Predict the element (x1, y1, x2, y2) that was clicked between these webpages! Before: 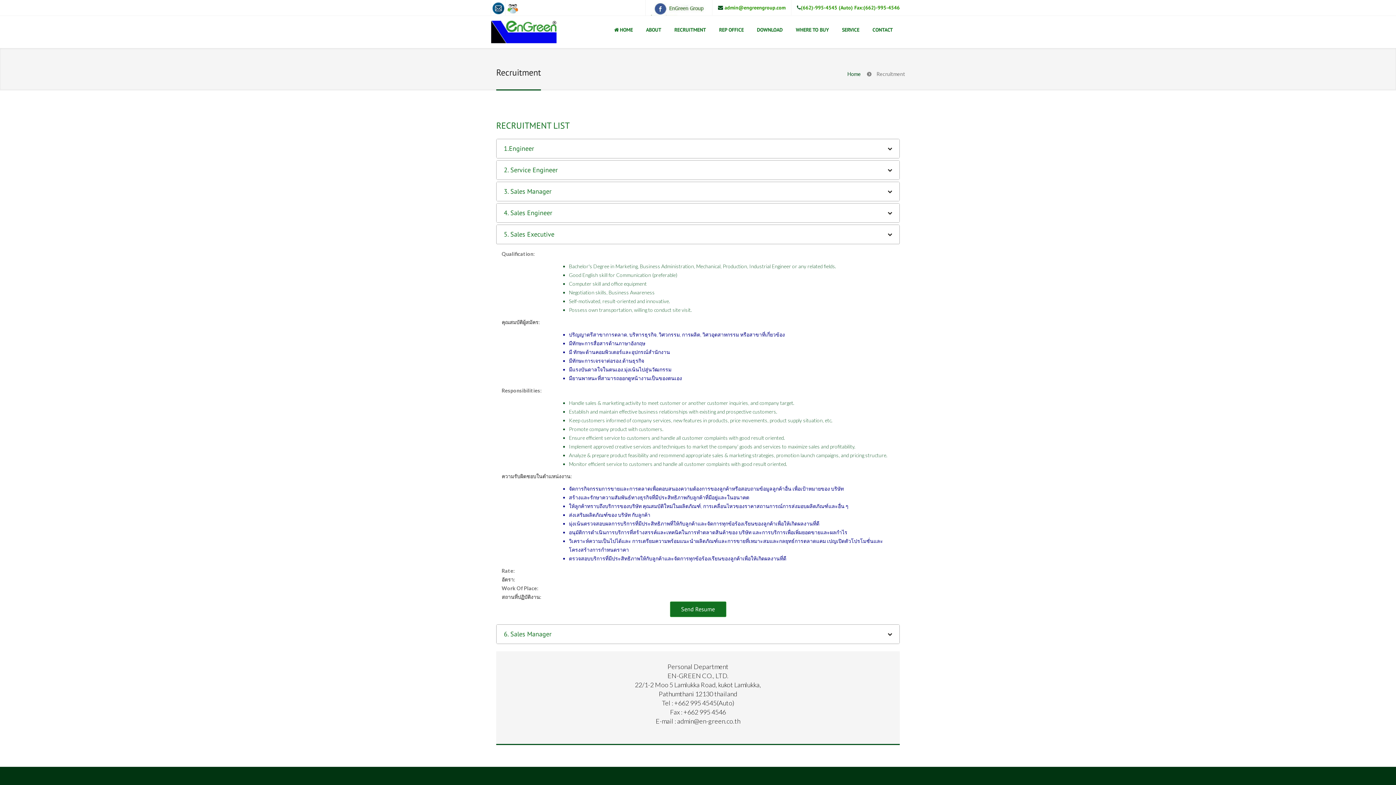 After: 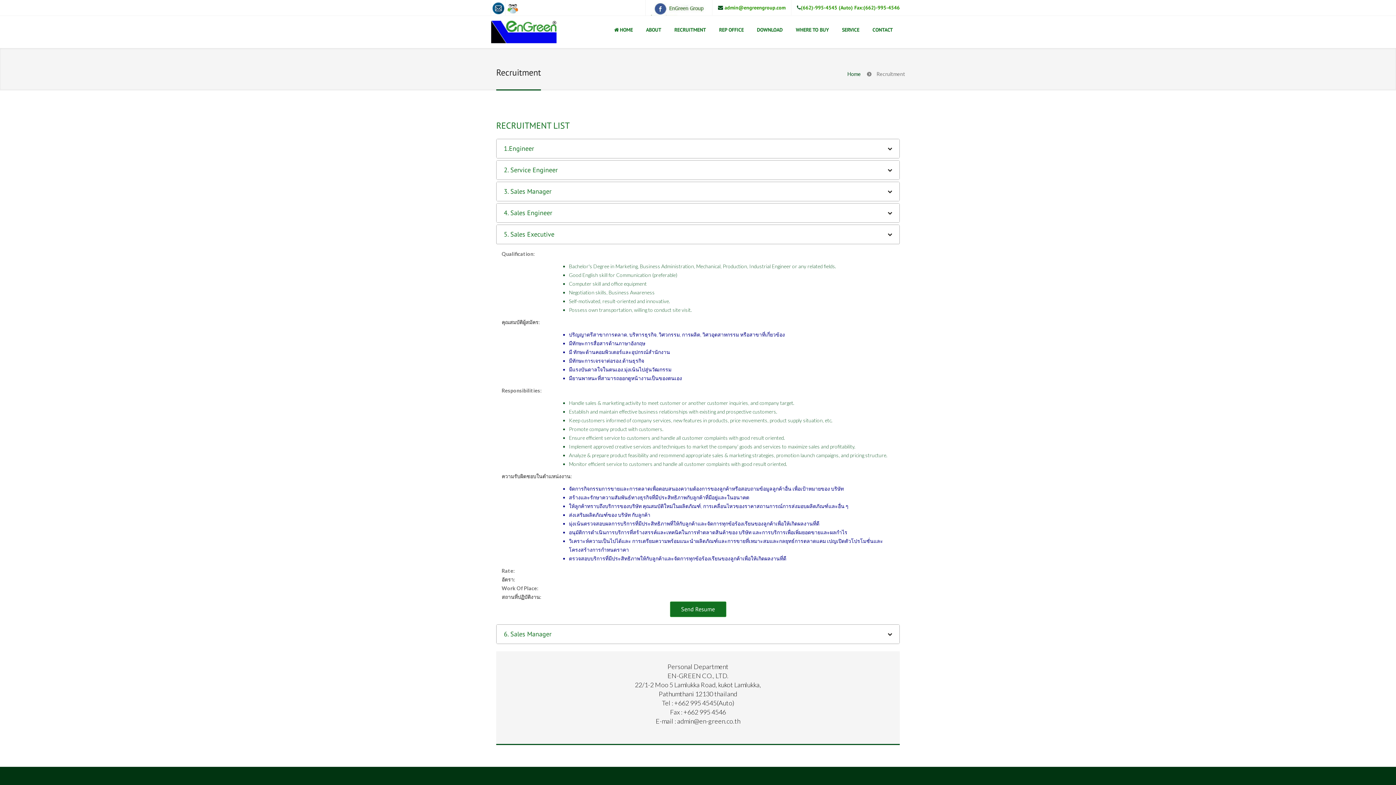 Action: bbox: (724, 4, 785, 10) label: admin@engreengroup.com